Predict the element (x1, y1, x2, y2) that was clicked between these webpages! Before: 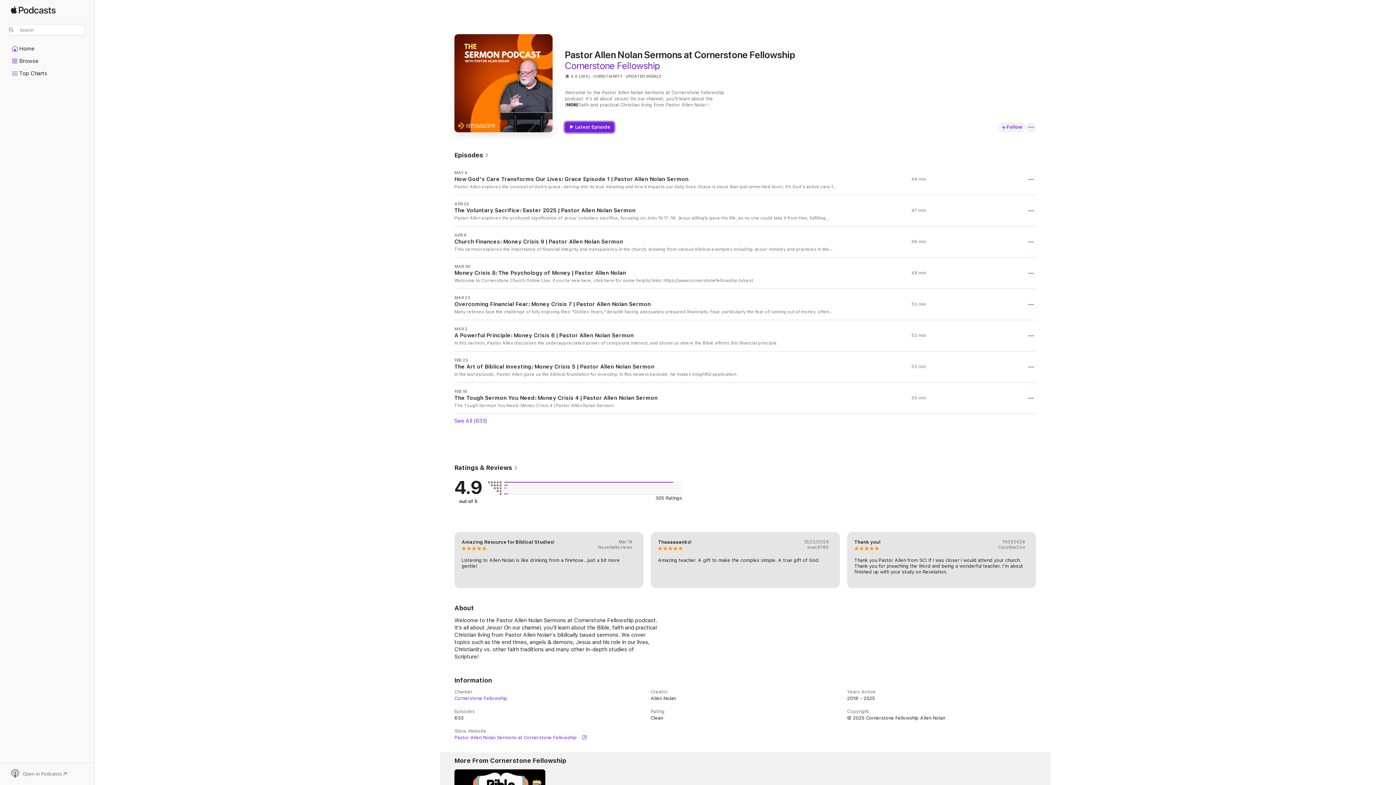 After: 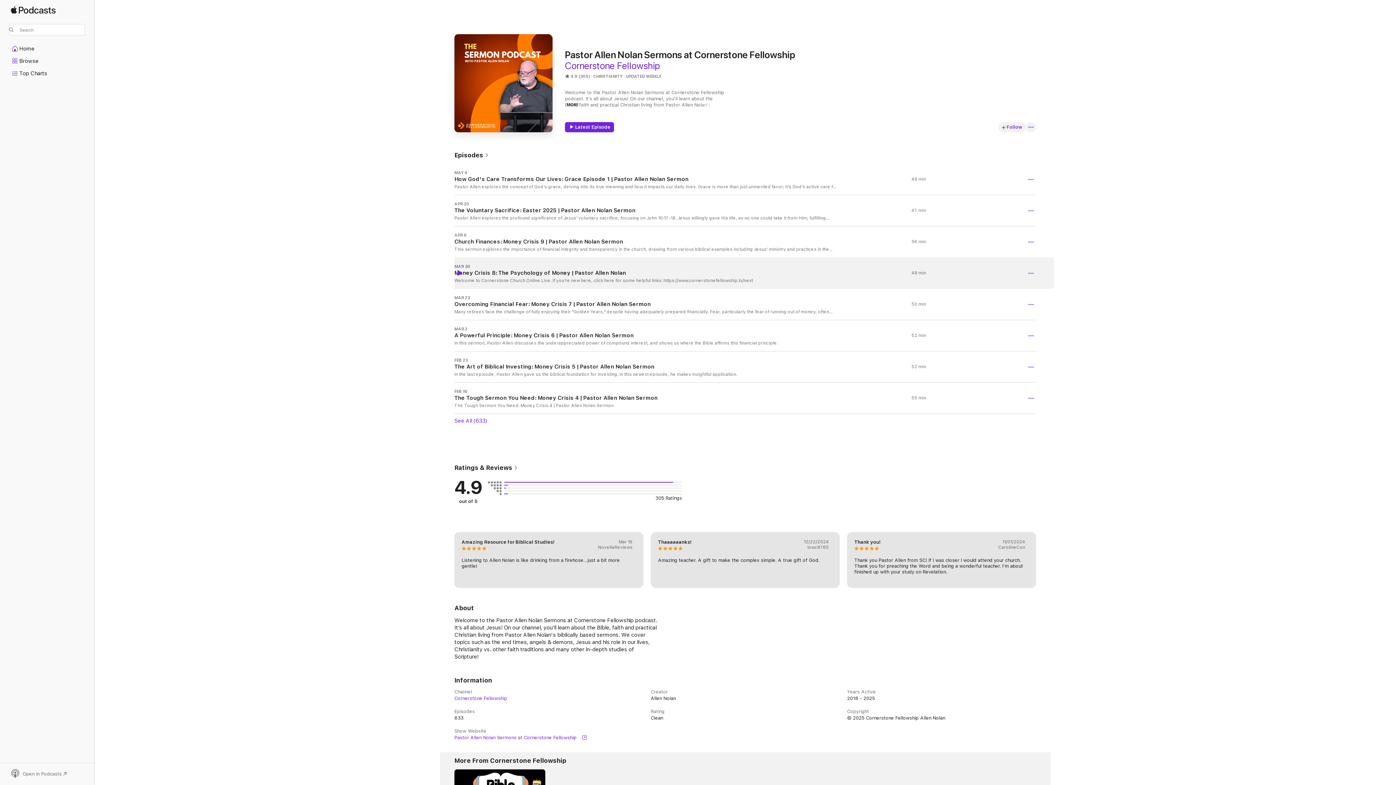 Action: bbox: (456, 270, 462, 276) label: Play